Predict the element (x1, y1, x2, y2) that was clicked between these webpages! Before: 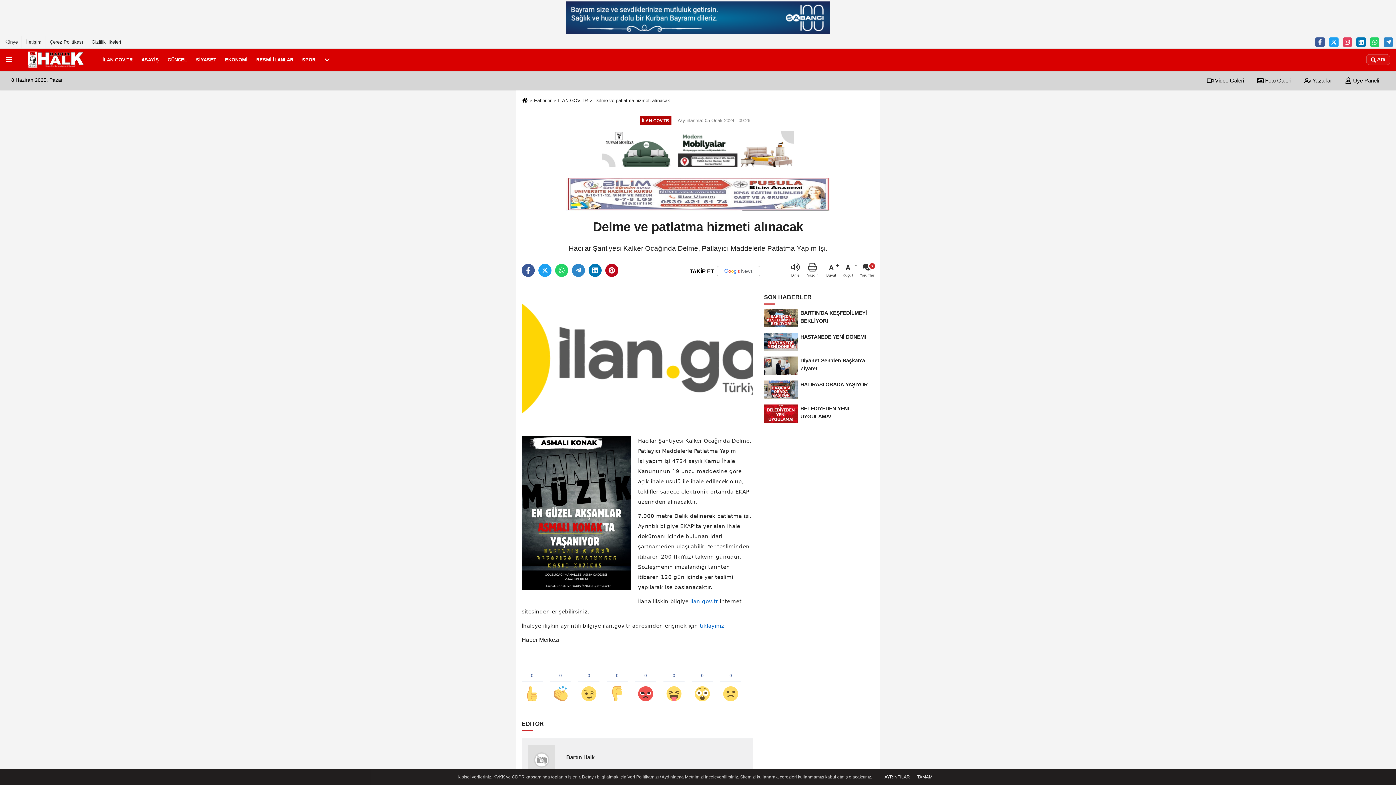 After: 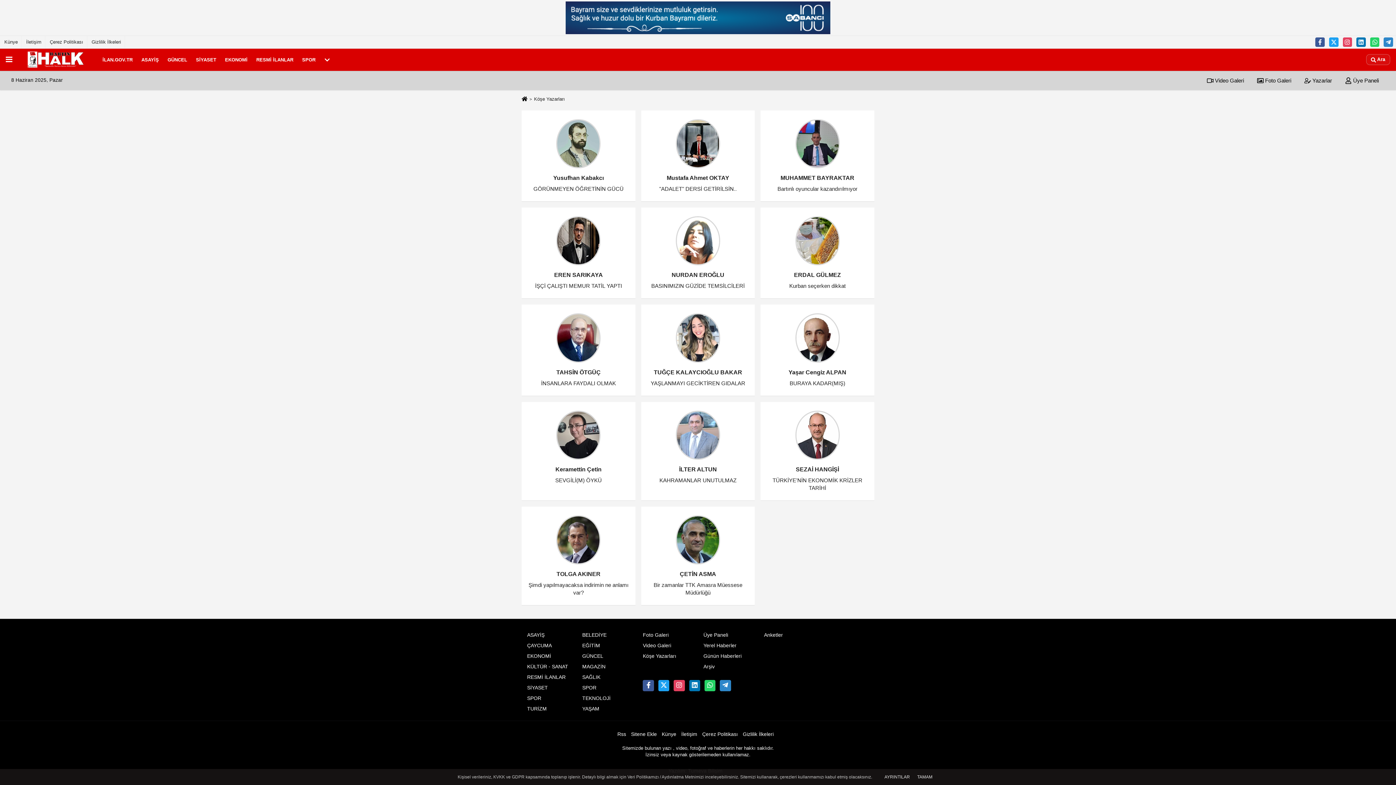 Action: label:  Yazarlar bbox: (1298, 77, 1338, 83)